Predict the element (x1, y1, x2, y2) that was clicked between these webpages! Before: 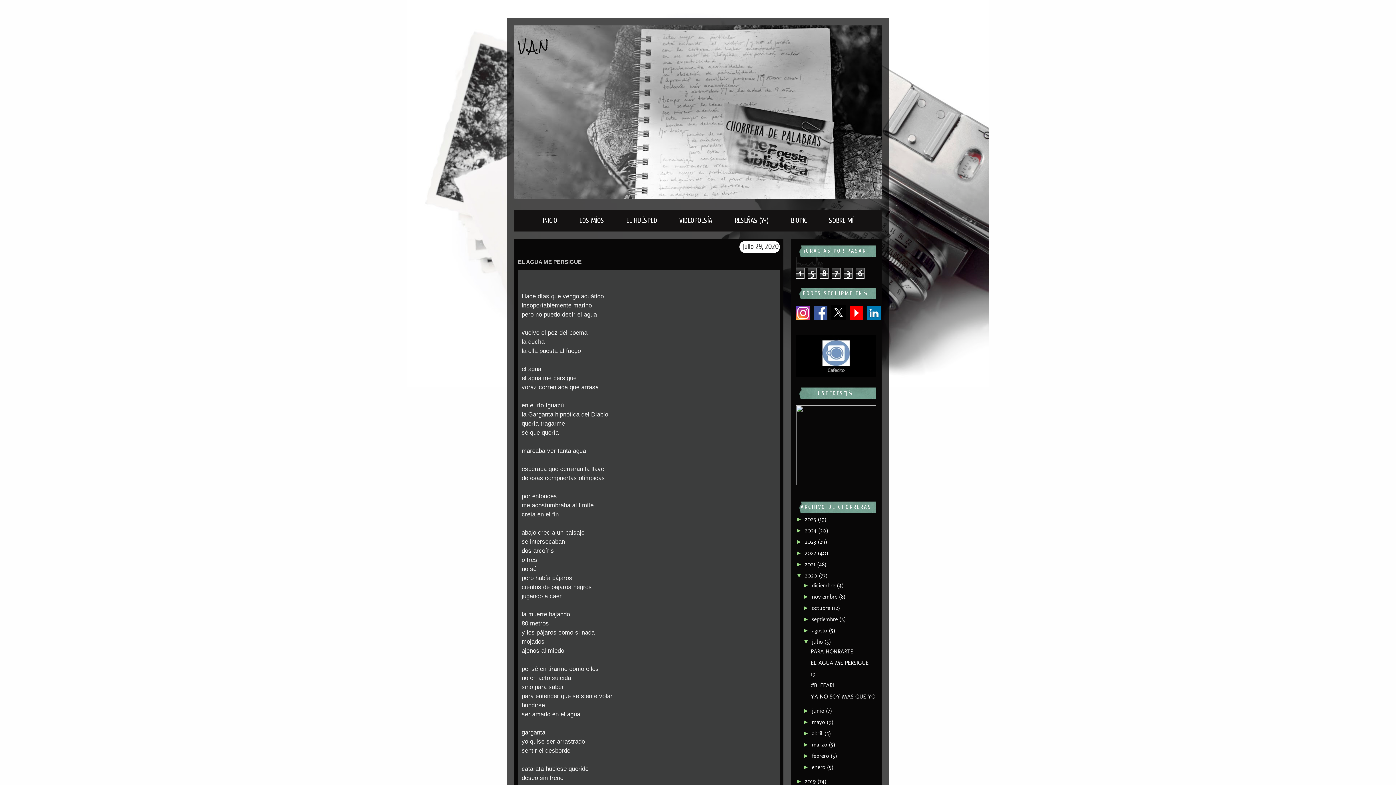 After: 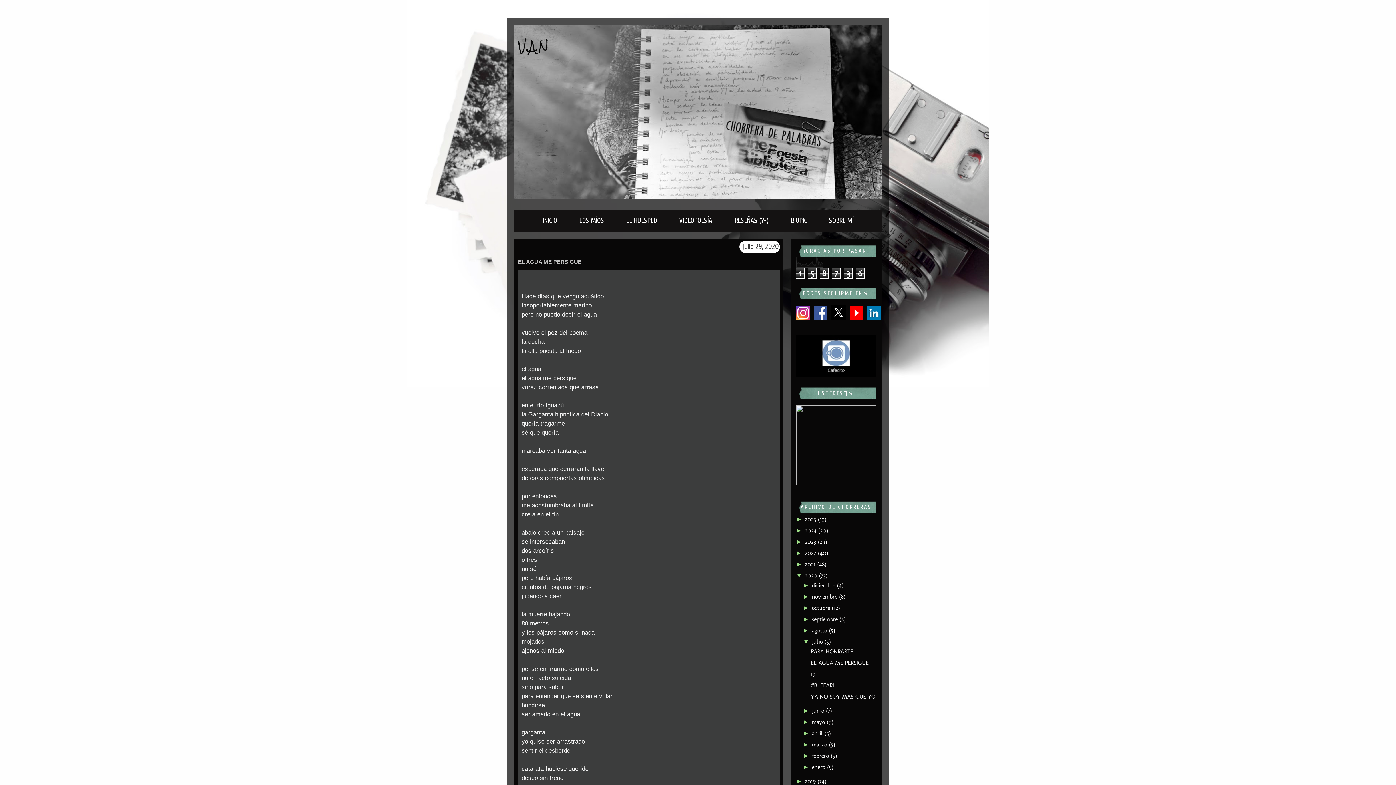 Action: bbox: (796, 479, 876, 486)